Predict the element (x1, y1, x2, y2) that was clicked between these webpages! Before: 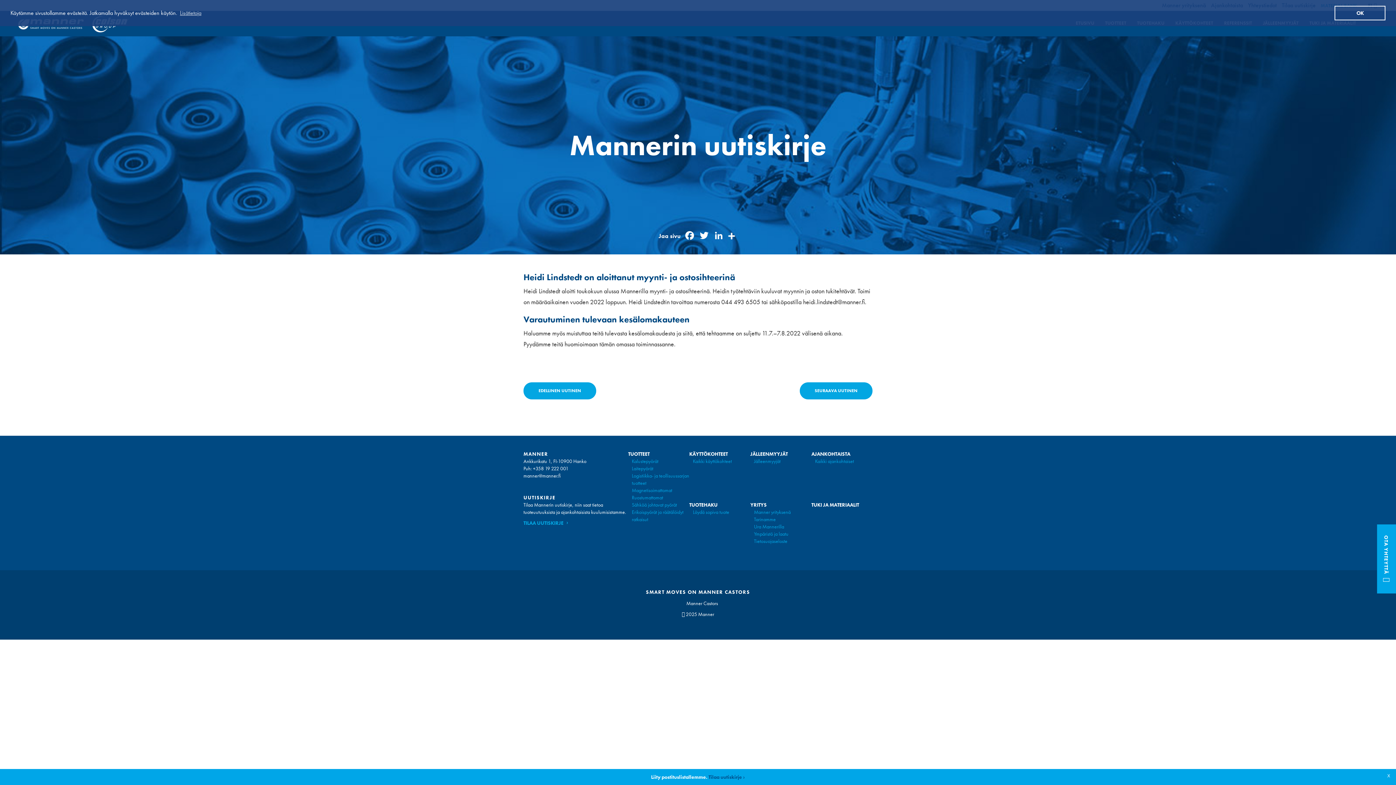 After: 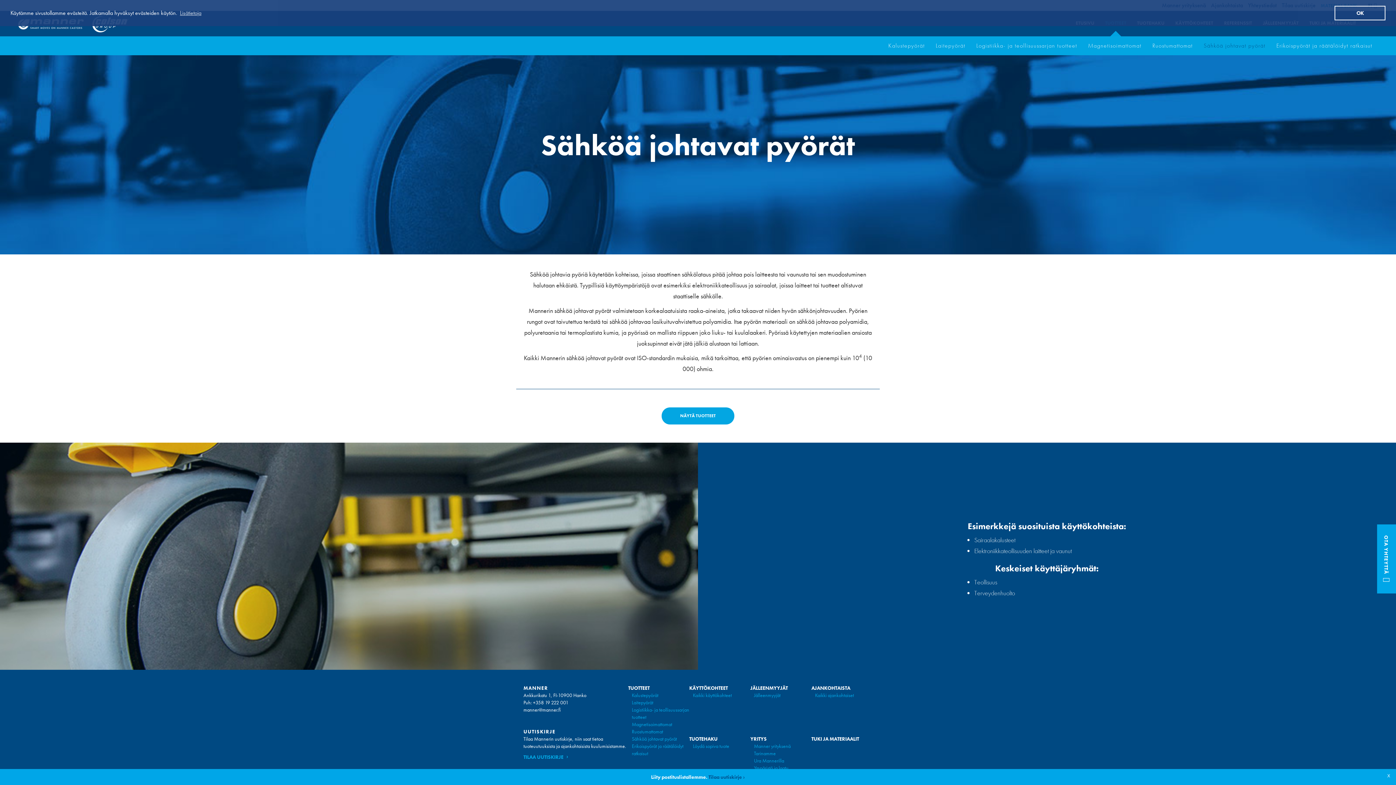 Action: bbox: (632, 501, 677, 508) label: Sähköä johtavat pyörät